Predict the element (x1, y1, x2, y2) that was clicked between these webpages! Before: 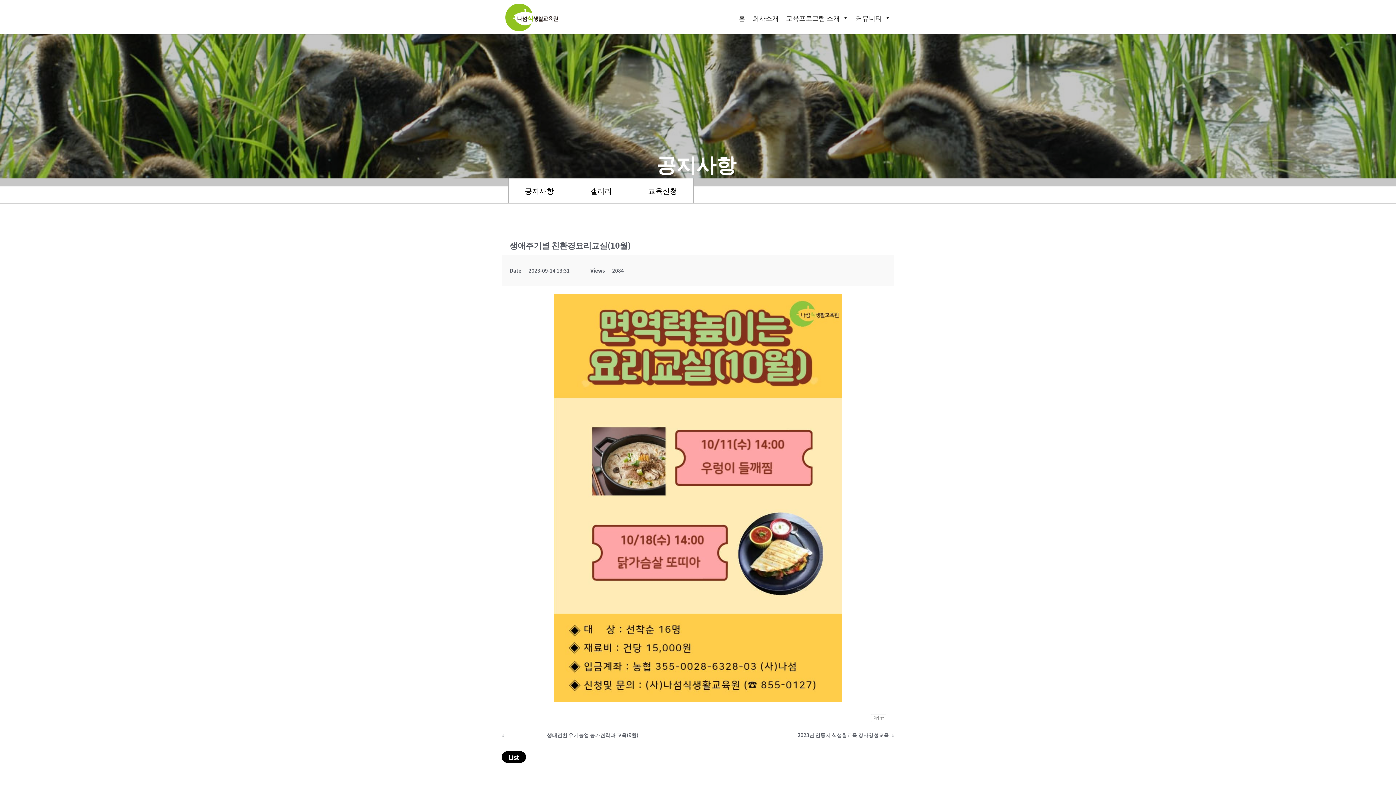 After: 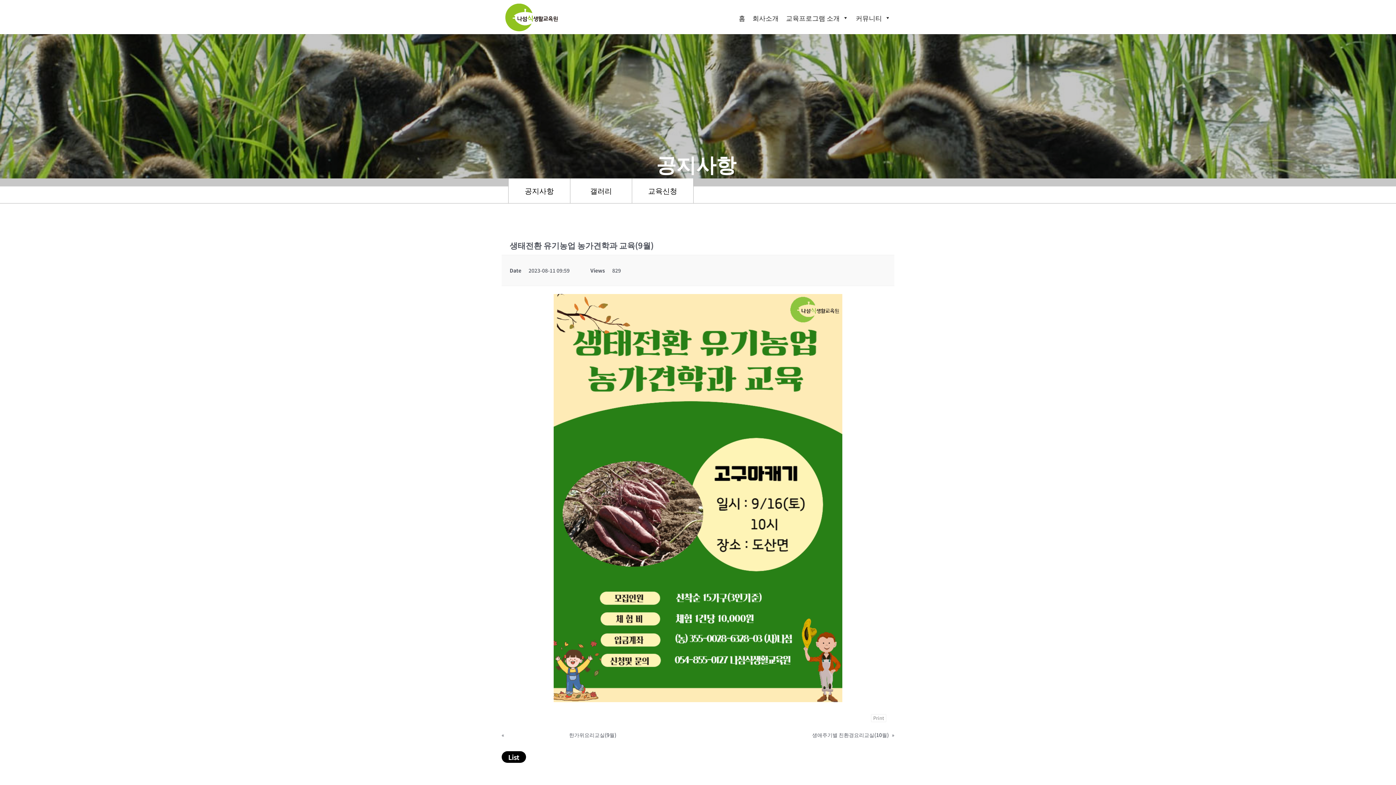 Action: bbox: (501, 731, 678, 738) label: «
생태전환 유기농업 농가견학과 교육(9월)